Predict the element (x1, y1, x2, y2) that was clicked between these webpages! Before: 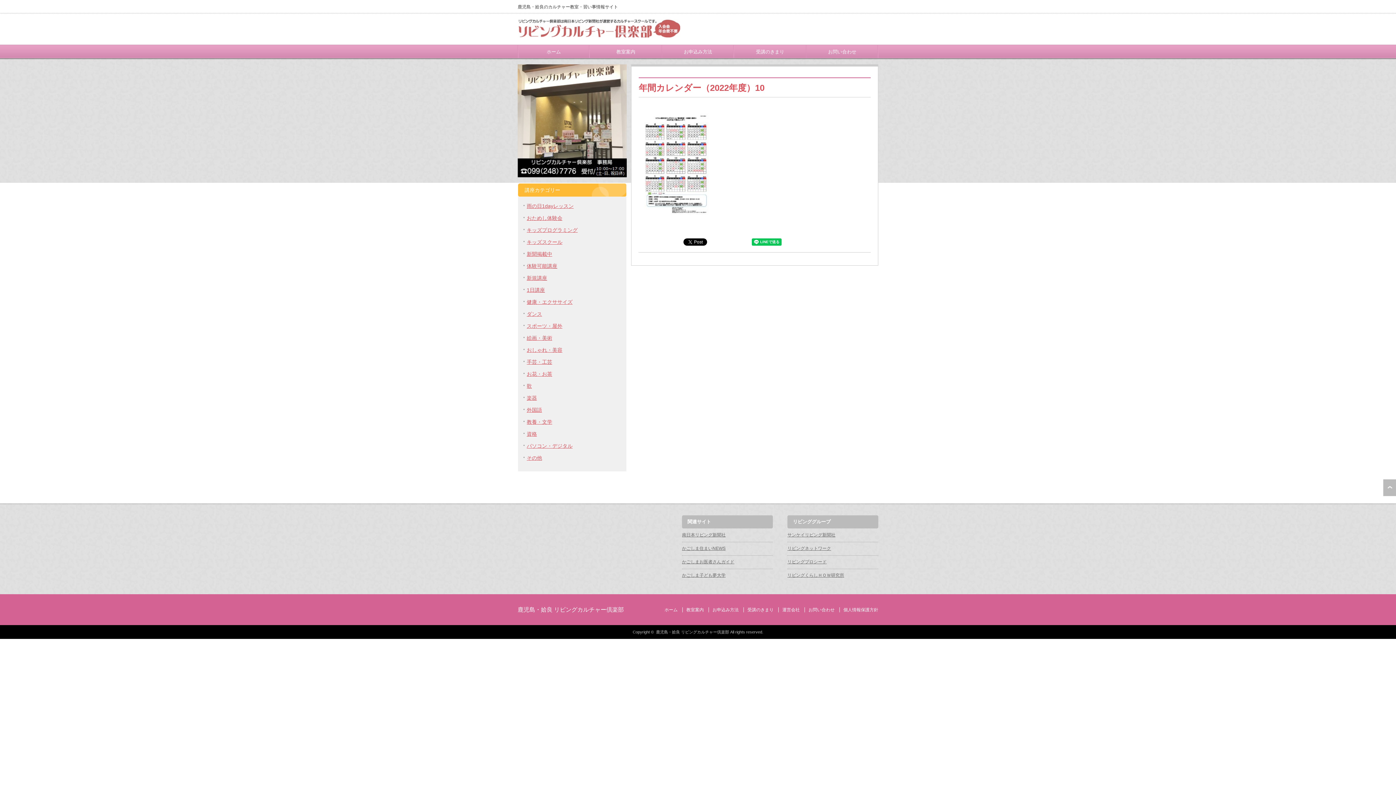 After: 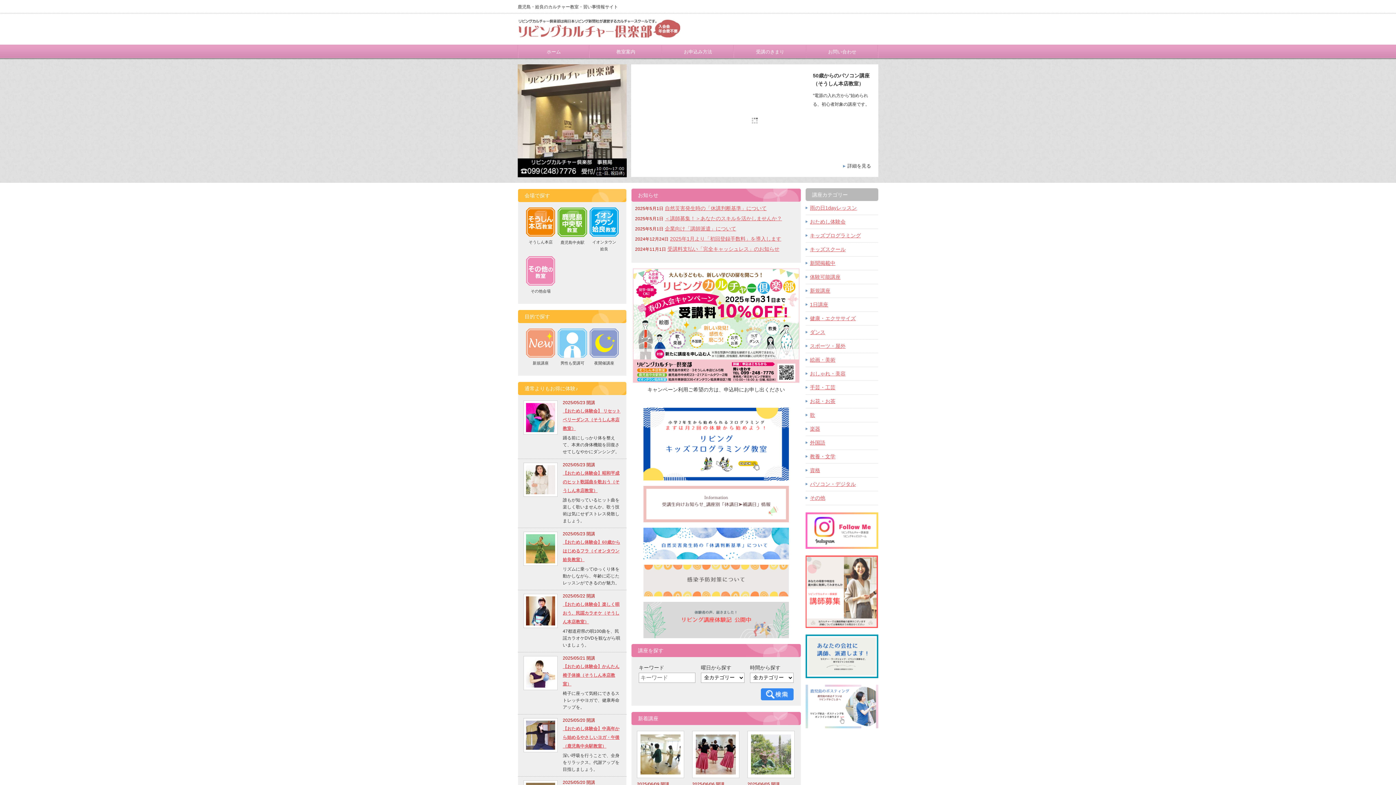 Action: bbox: (518, 30, 680, 38)